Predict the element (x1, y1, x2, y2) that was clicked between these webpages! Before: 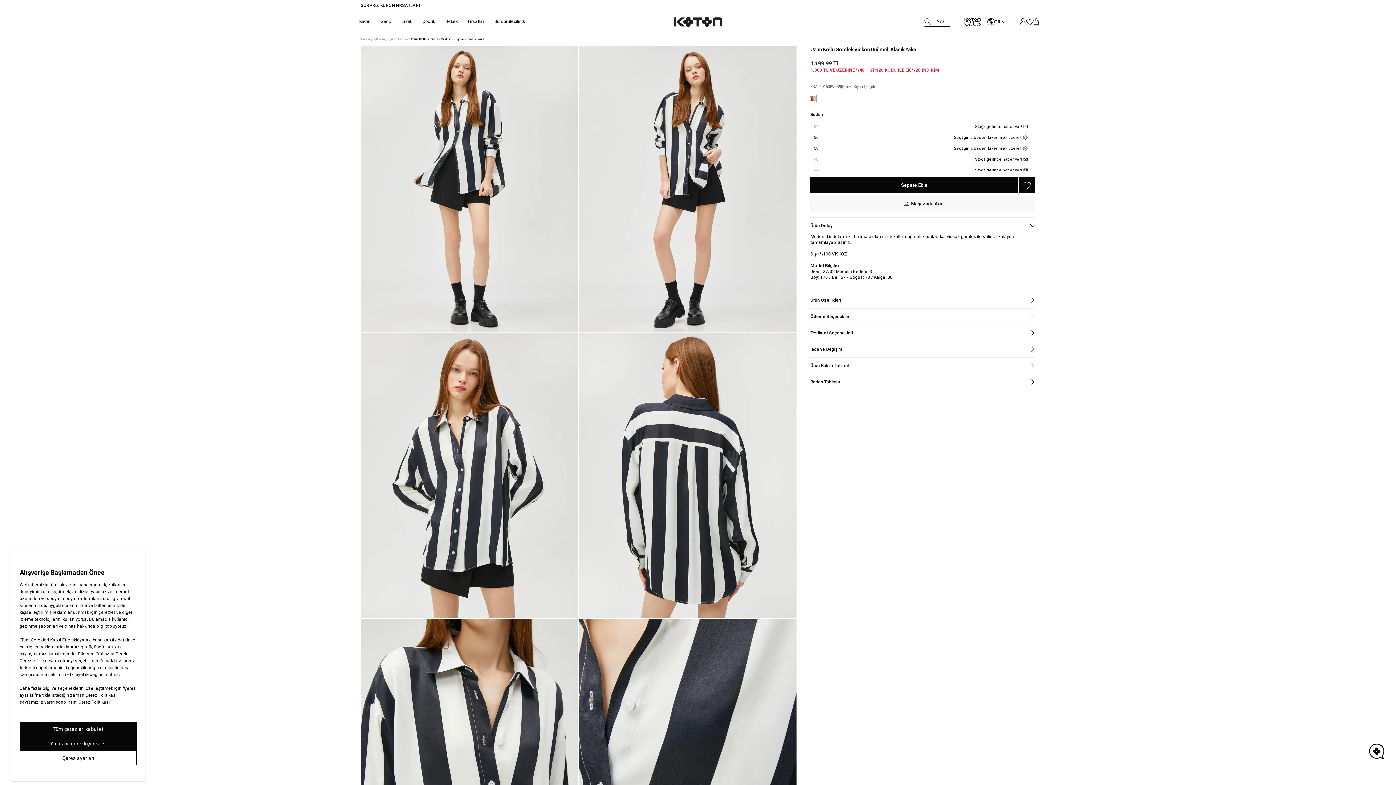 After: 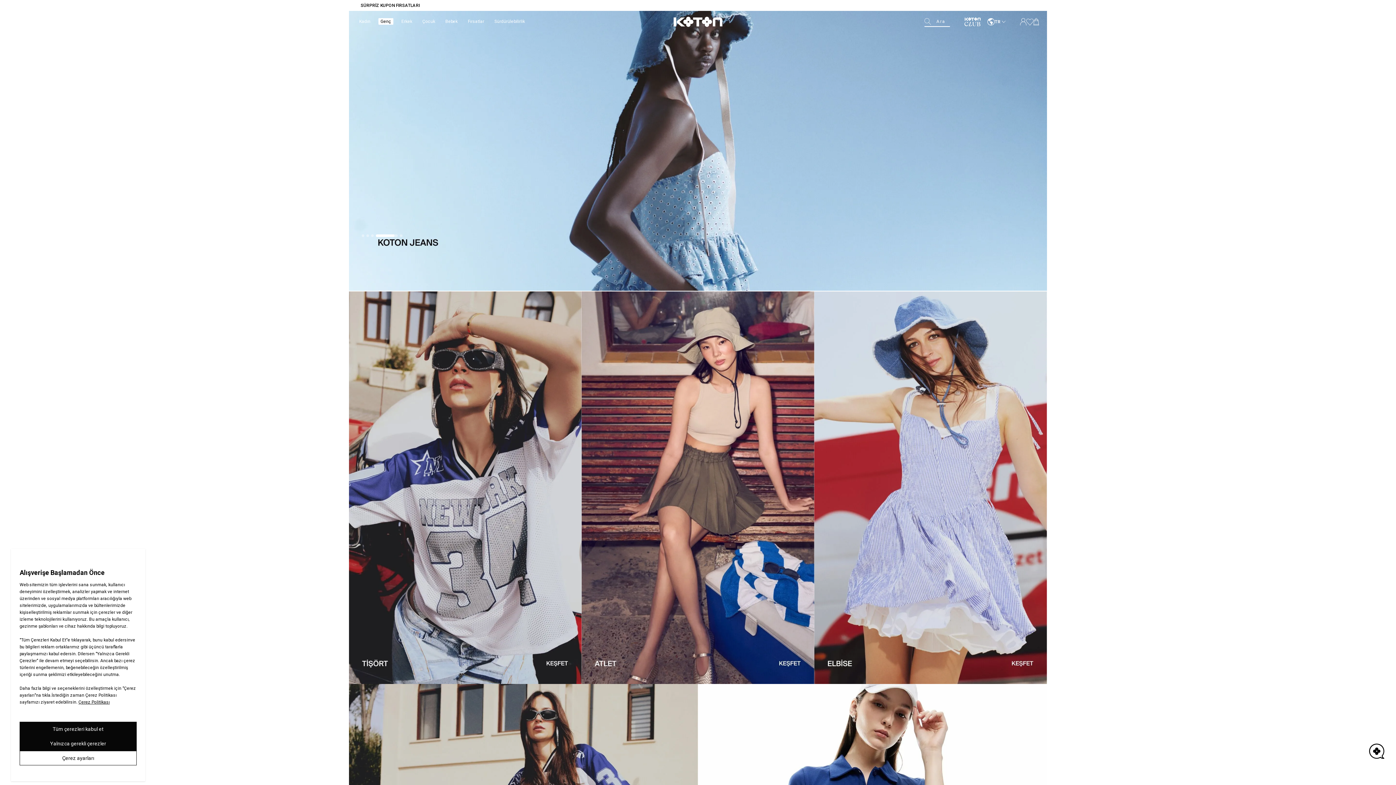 Action: bbox: (378, 18, 393, 24) label: Genç